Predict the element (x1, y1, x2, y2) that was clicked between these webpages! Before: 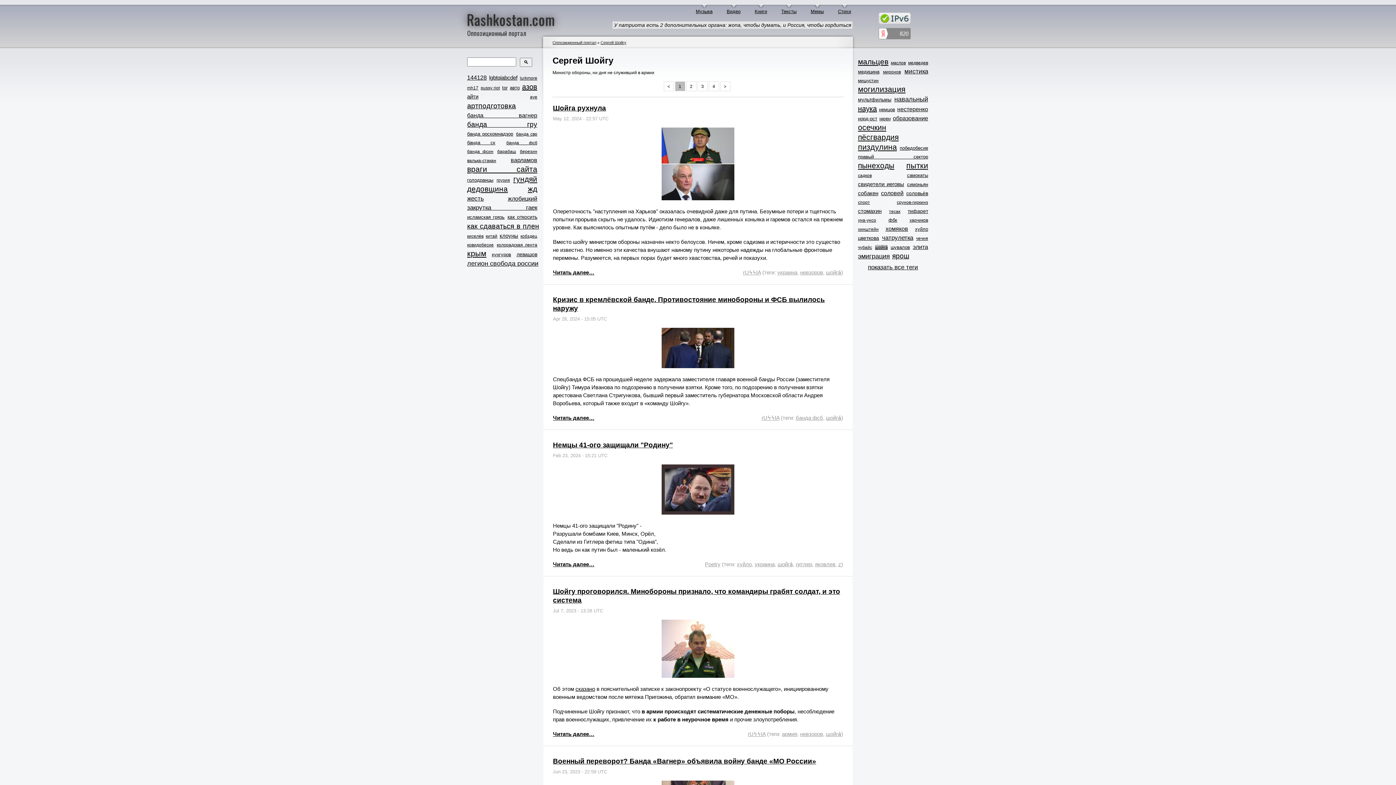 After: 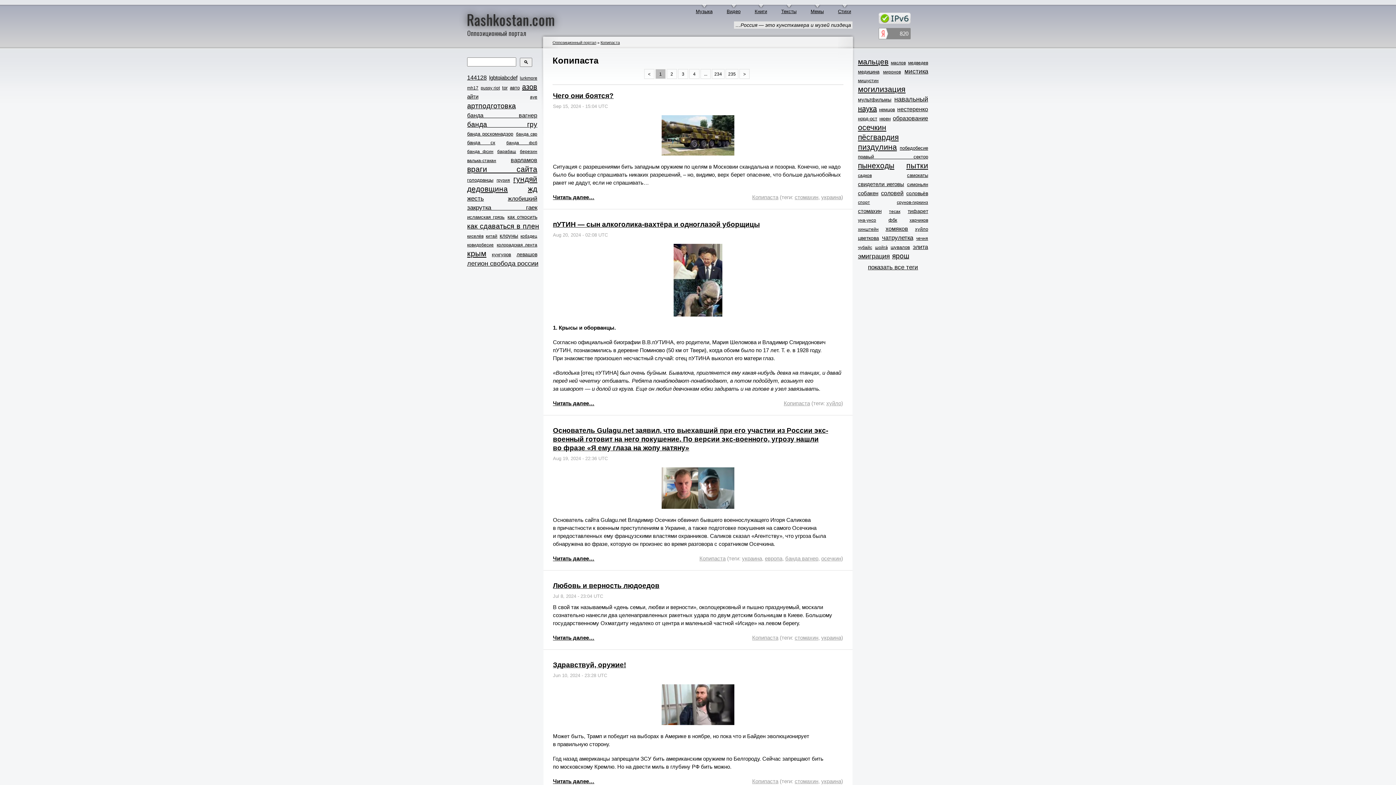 Action: bbox: (781, 4, 796, 15) label: Тексты